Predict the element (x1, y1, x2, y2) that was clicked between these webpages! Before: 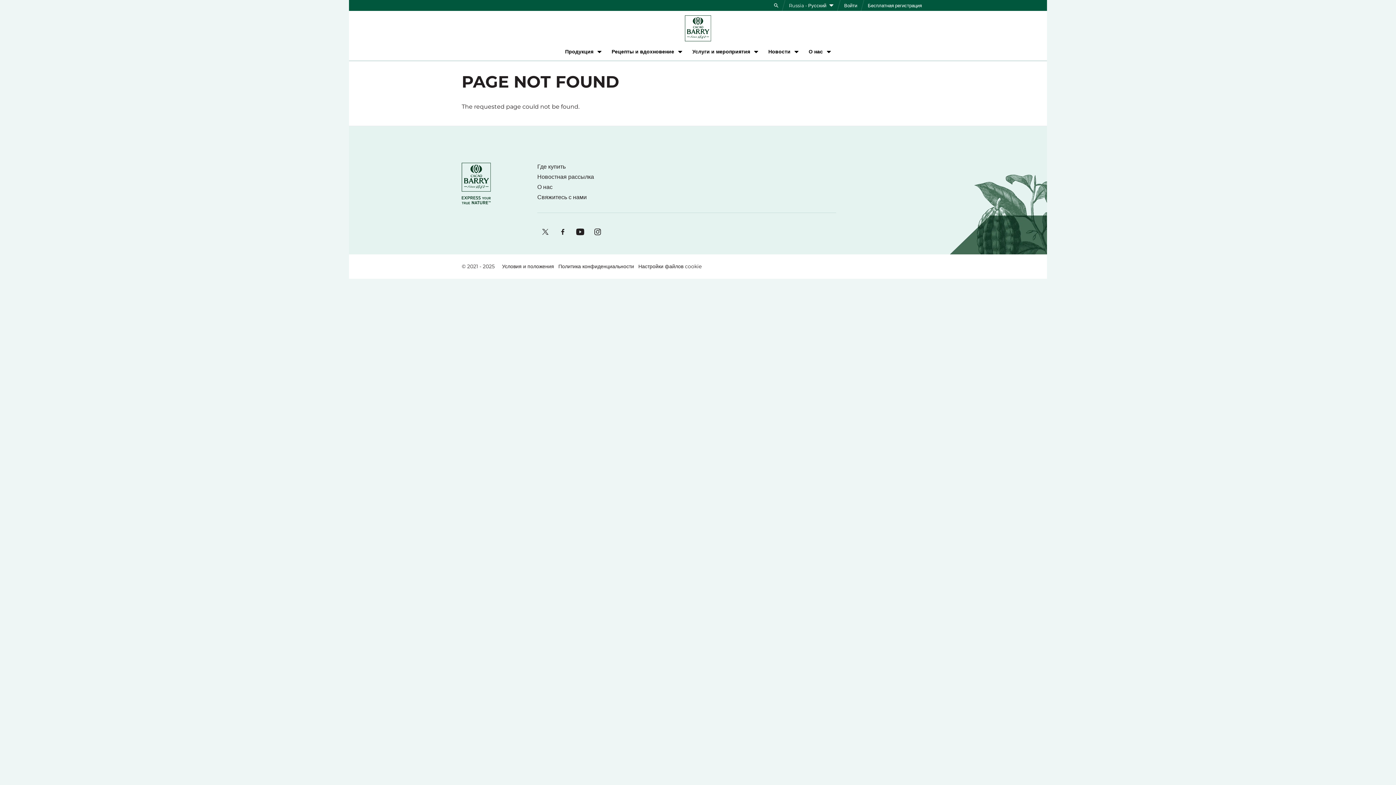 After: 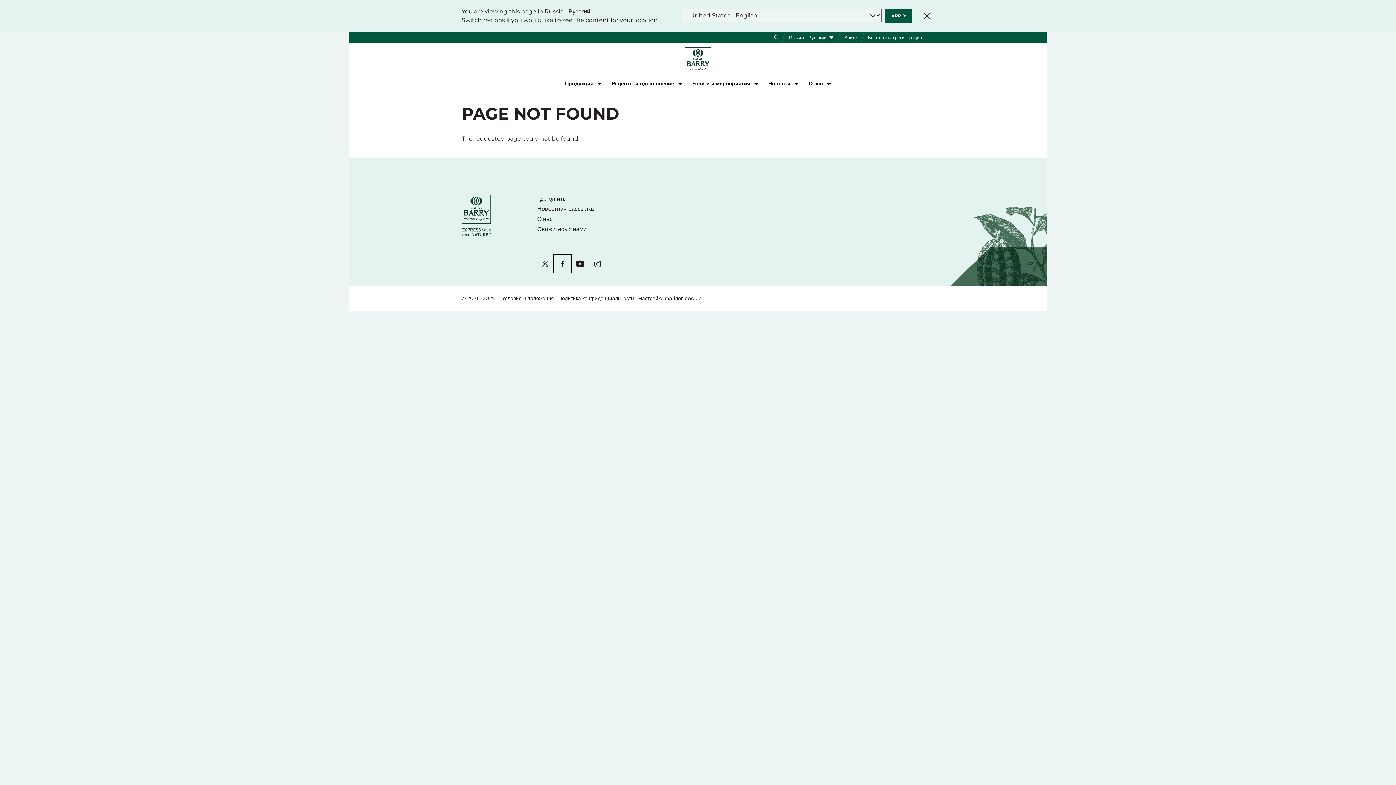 Action: bbox: (554, 224, 570, 240) label: Facebook. Opens in a new window.